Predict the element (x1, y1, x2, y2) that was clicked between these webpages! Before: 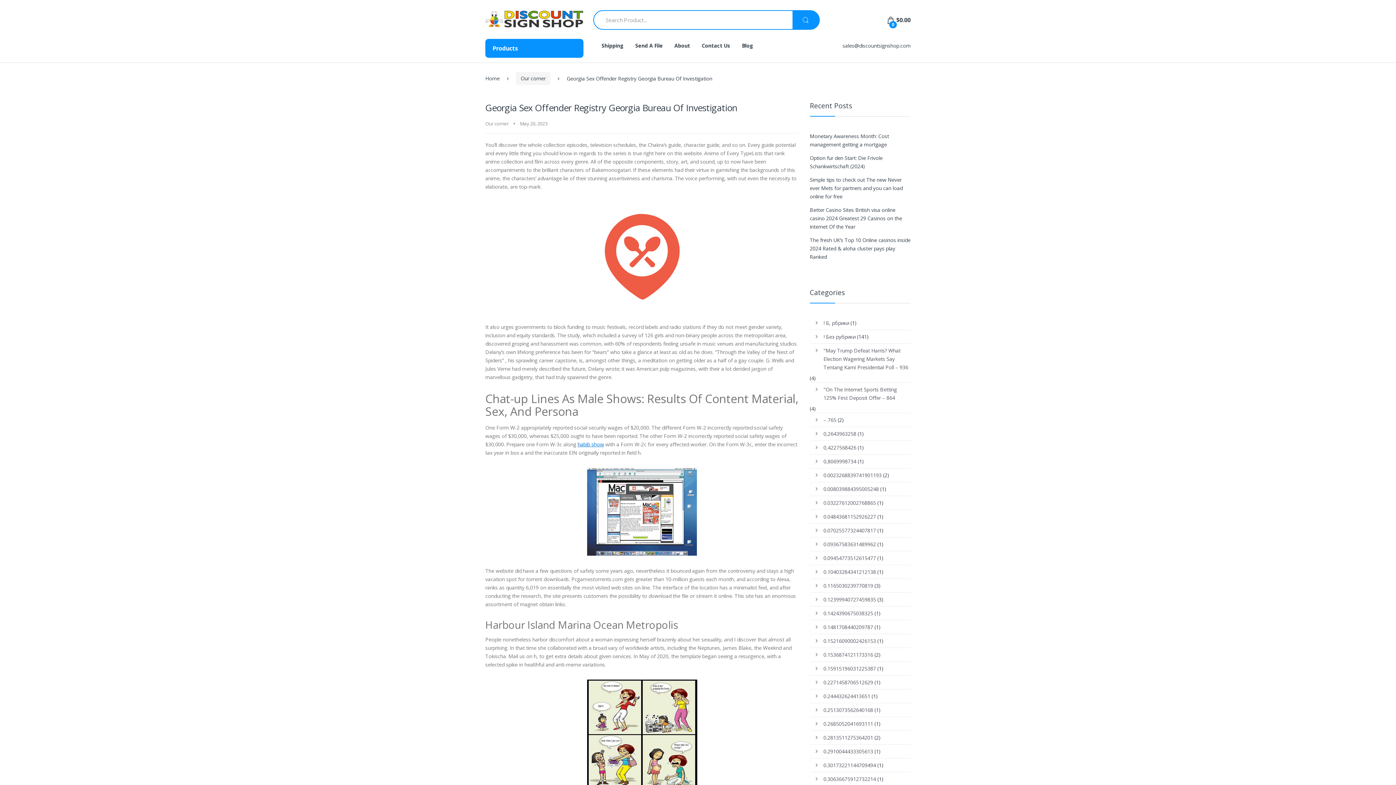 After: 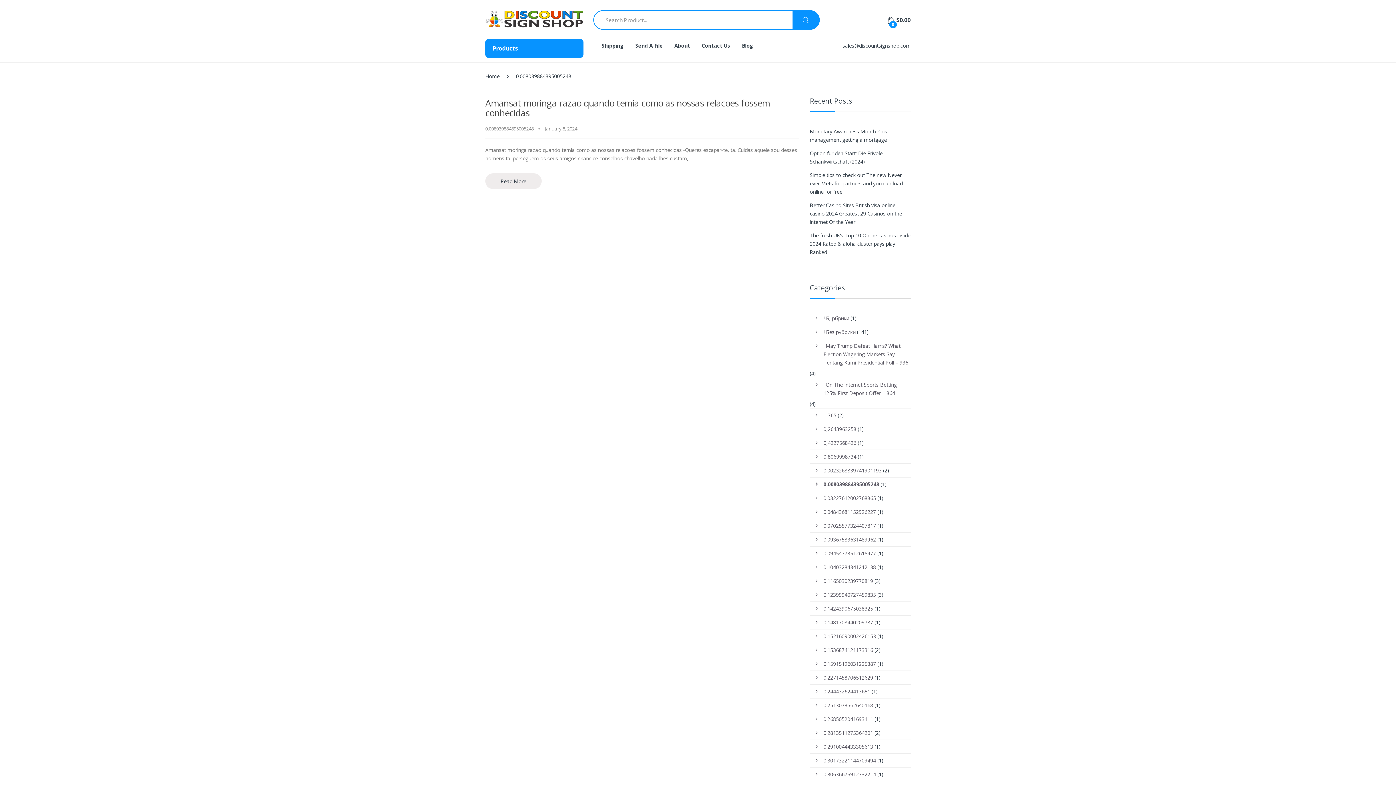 Action: label: 0.008039884395005248 bbox: (823, 482, 879, 496)